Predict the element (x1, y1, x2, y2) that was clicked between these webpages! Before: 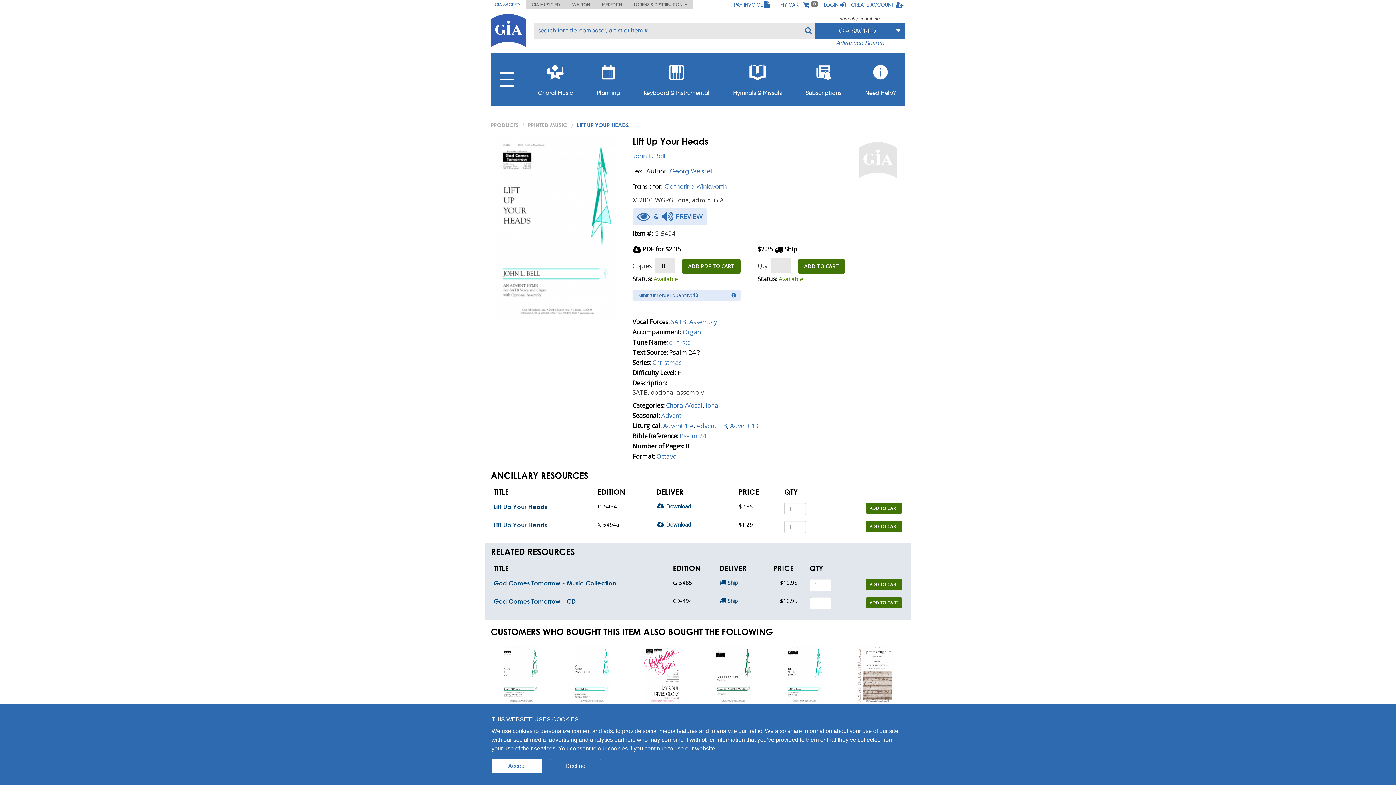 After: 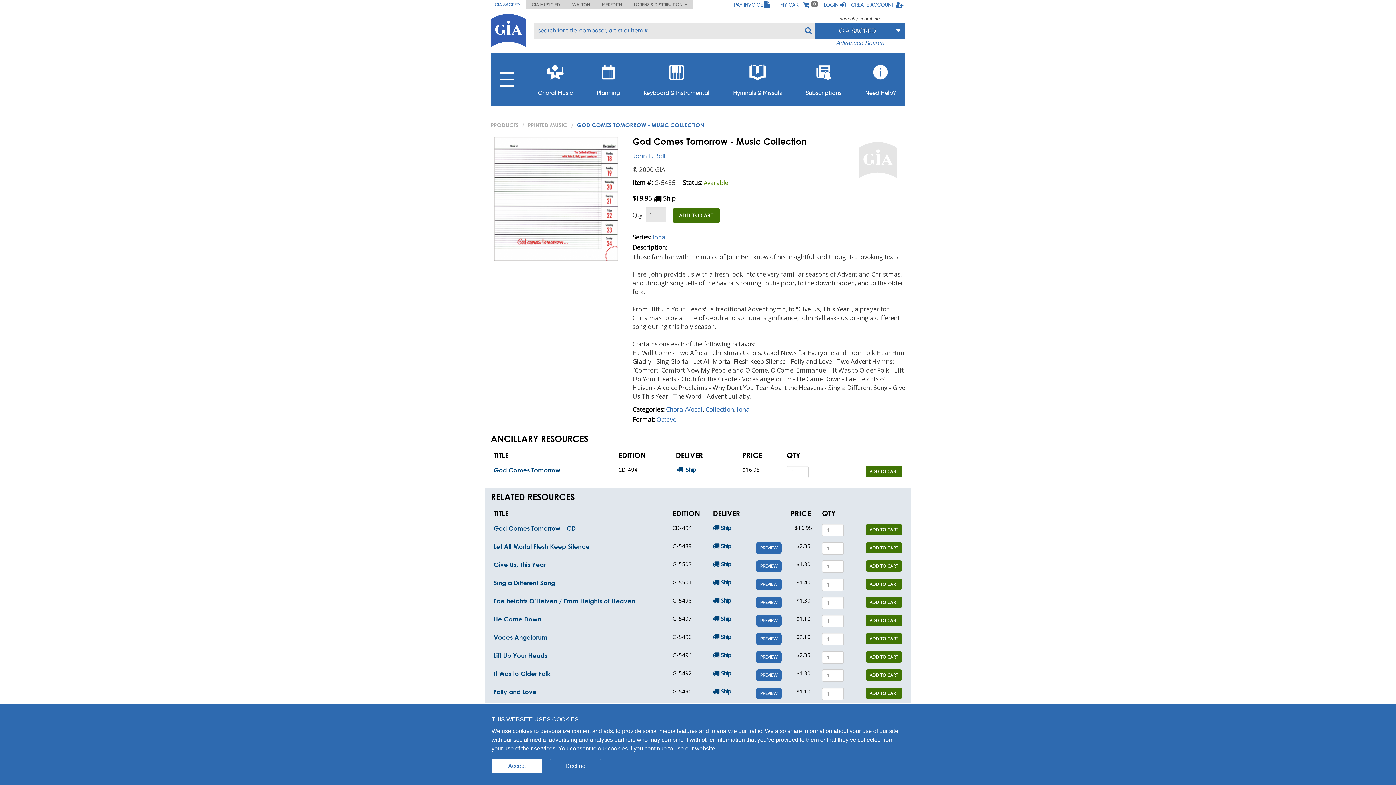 Action: label: God Comes Tomorrow - Music Collection bbox: (493, 579, 616, 586)